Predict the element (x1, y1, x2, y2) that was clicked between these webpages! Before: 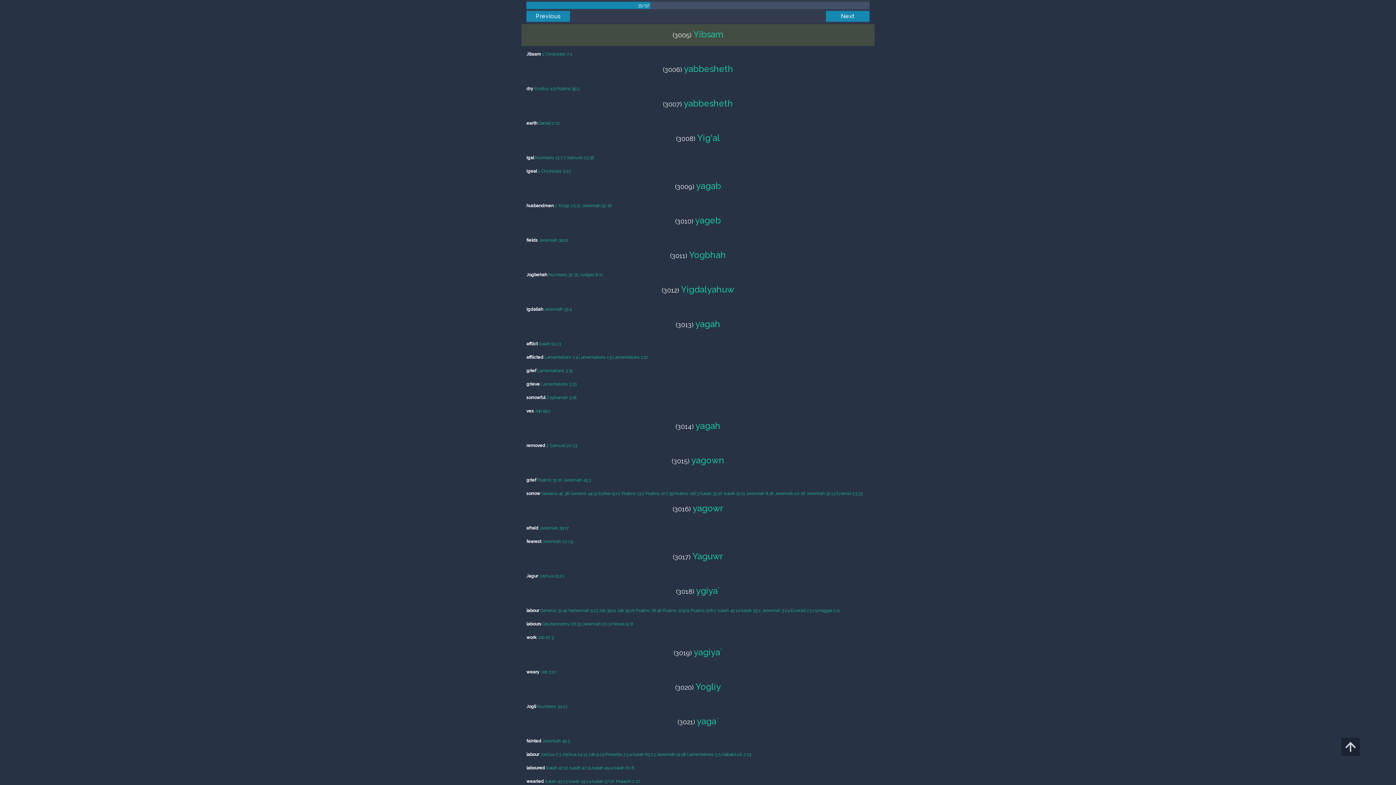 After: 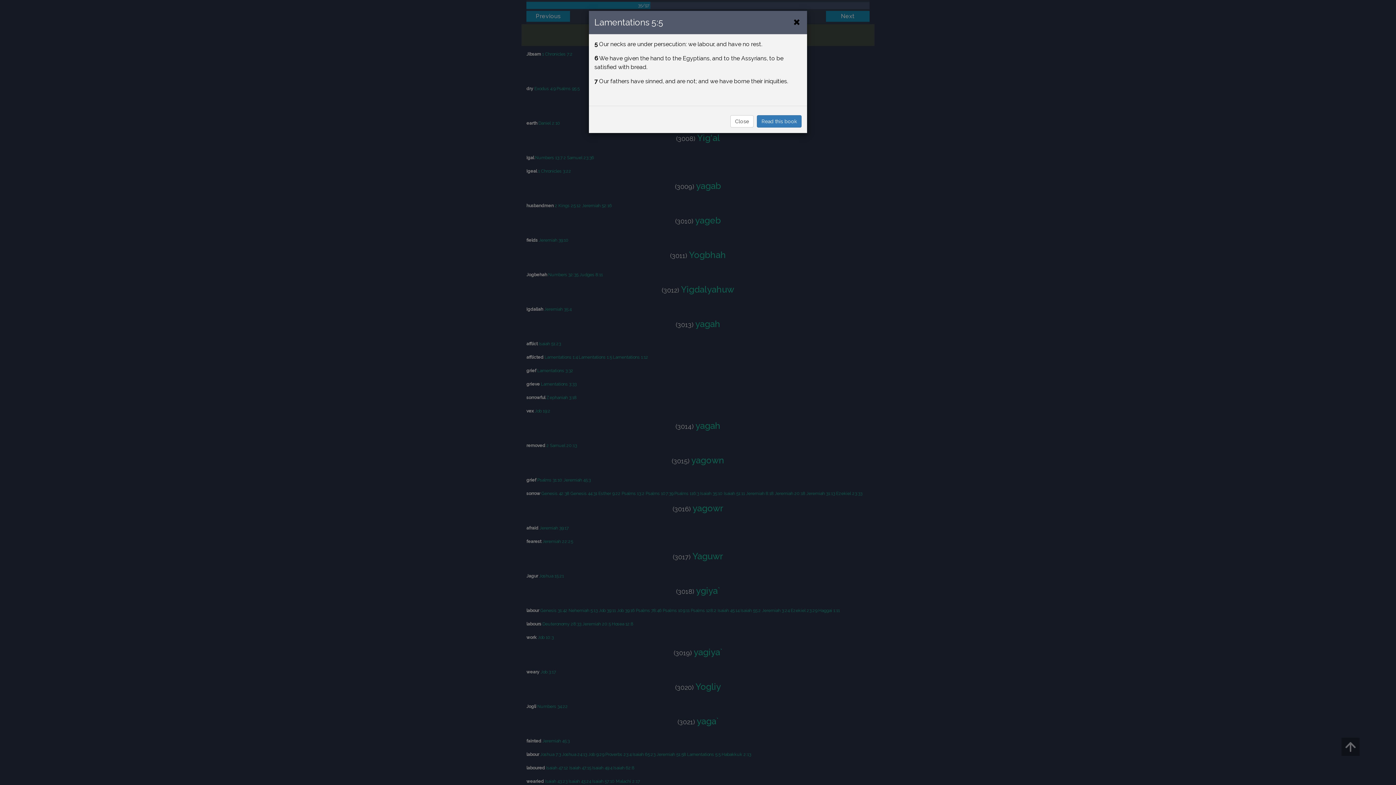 Action: label: Lamentations 5:5 bbox: (687, 752, 720, 757)